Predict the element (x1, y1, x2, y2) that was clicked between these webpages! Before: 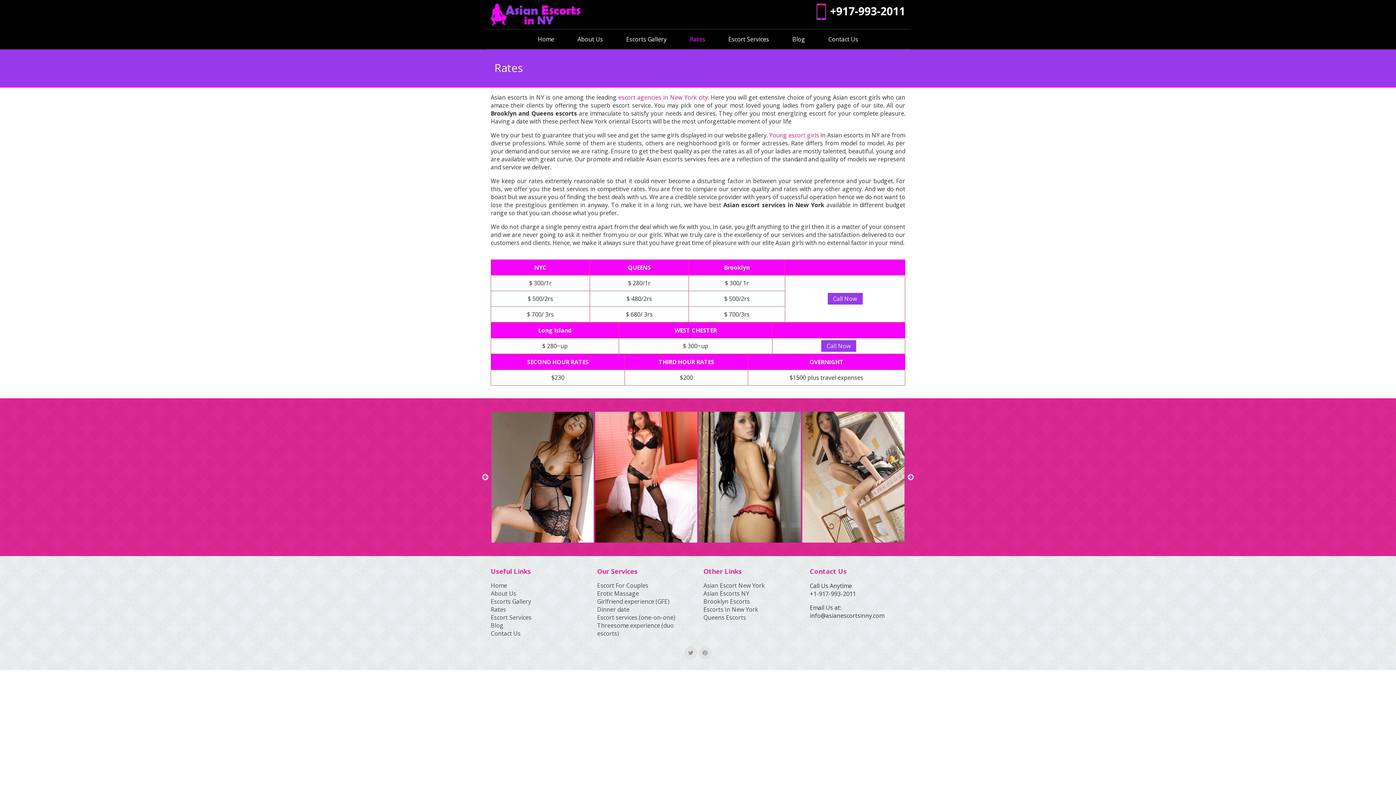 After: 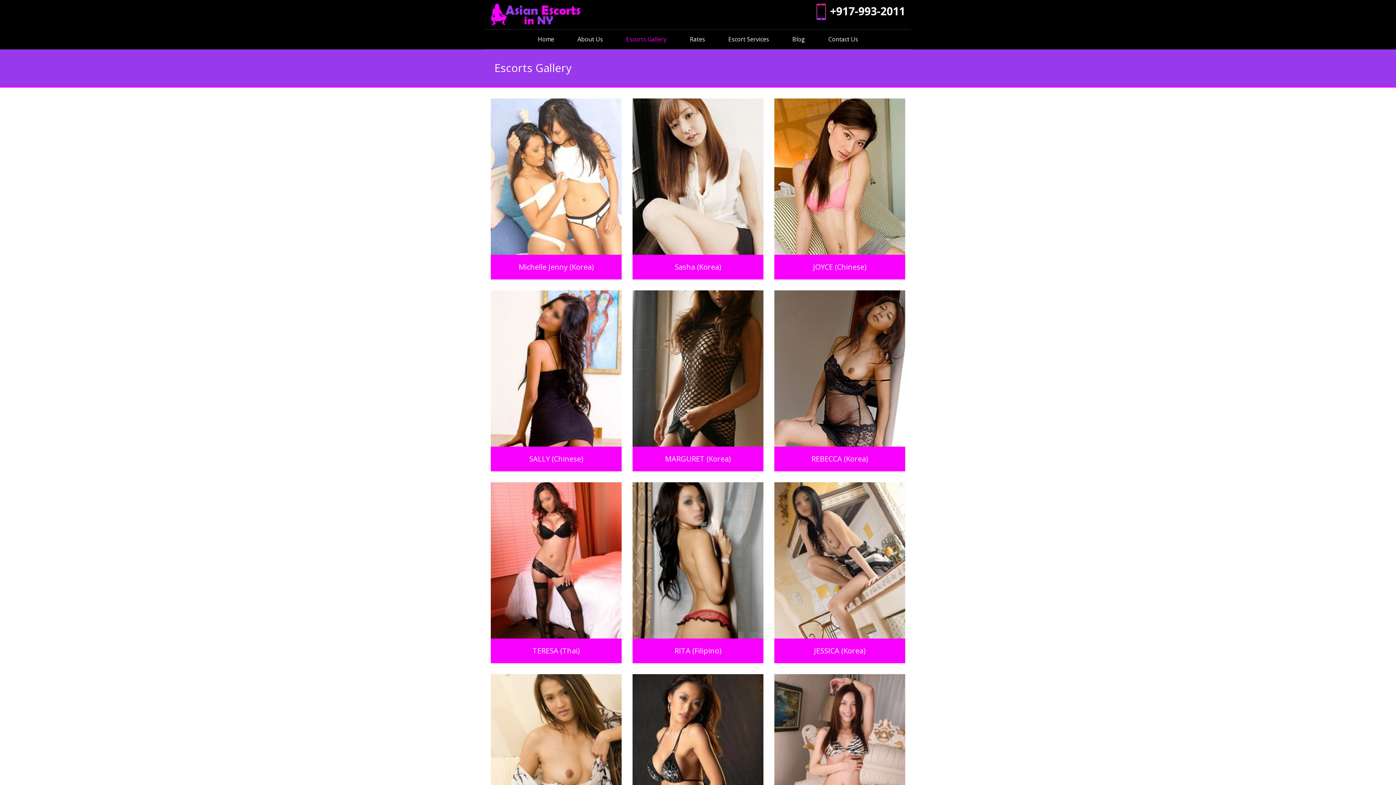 Action: label: Escorts Gallery bbox: (490, 597, 531, 605)